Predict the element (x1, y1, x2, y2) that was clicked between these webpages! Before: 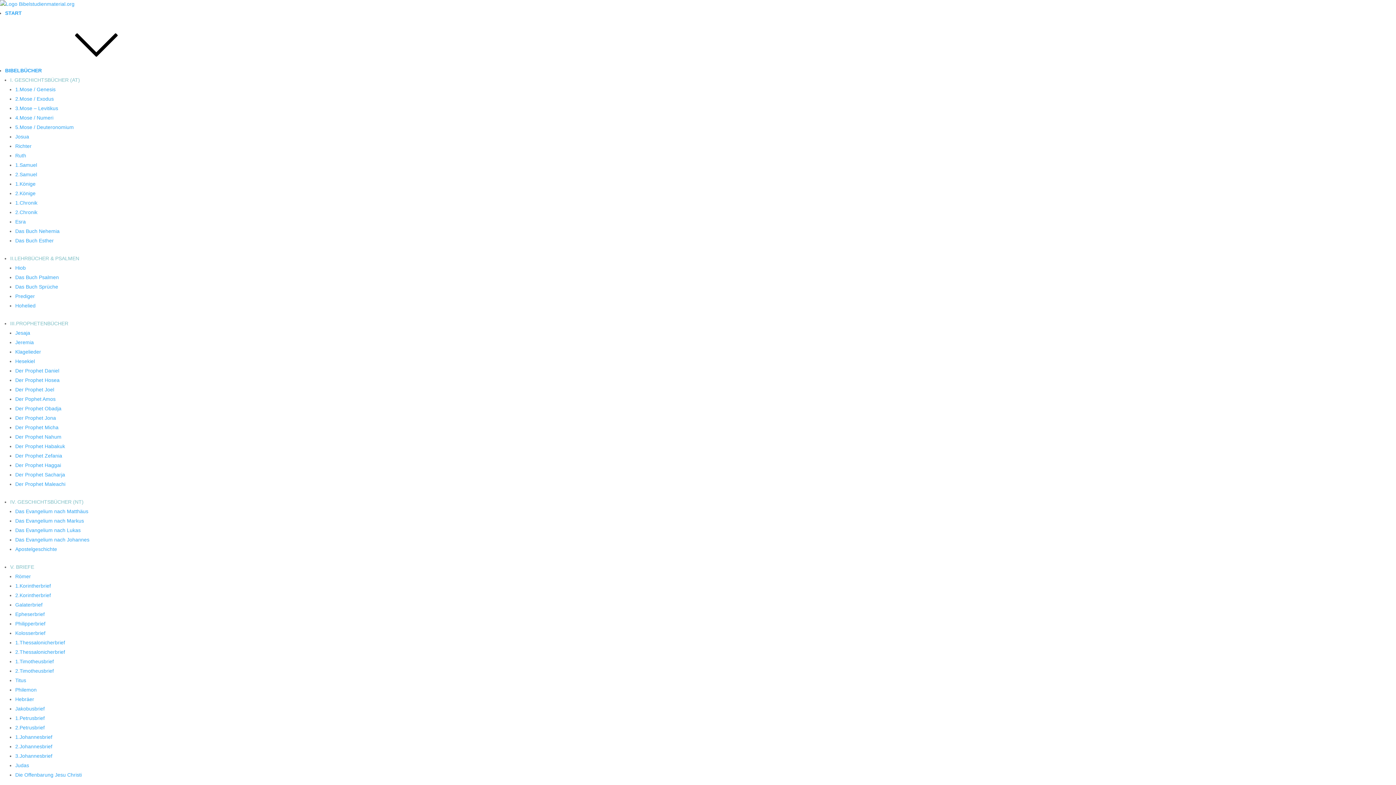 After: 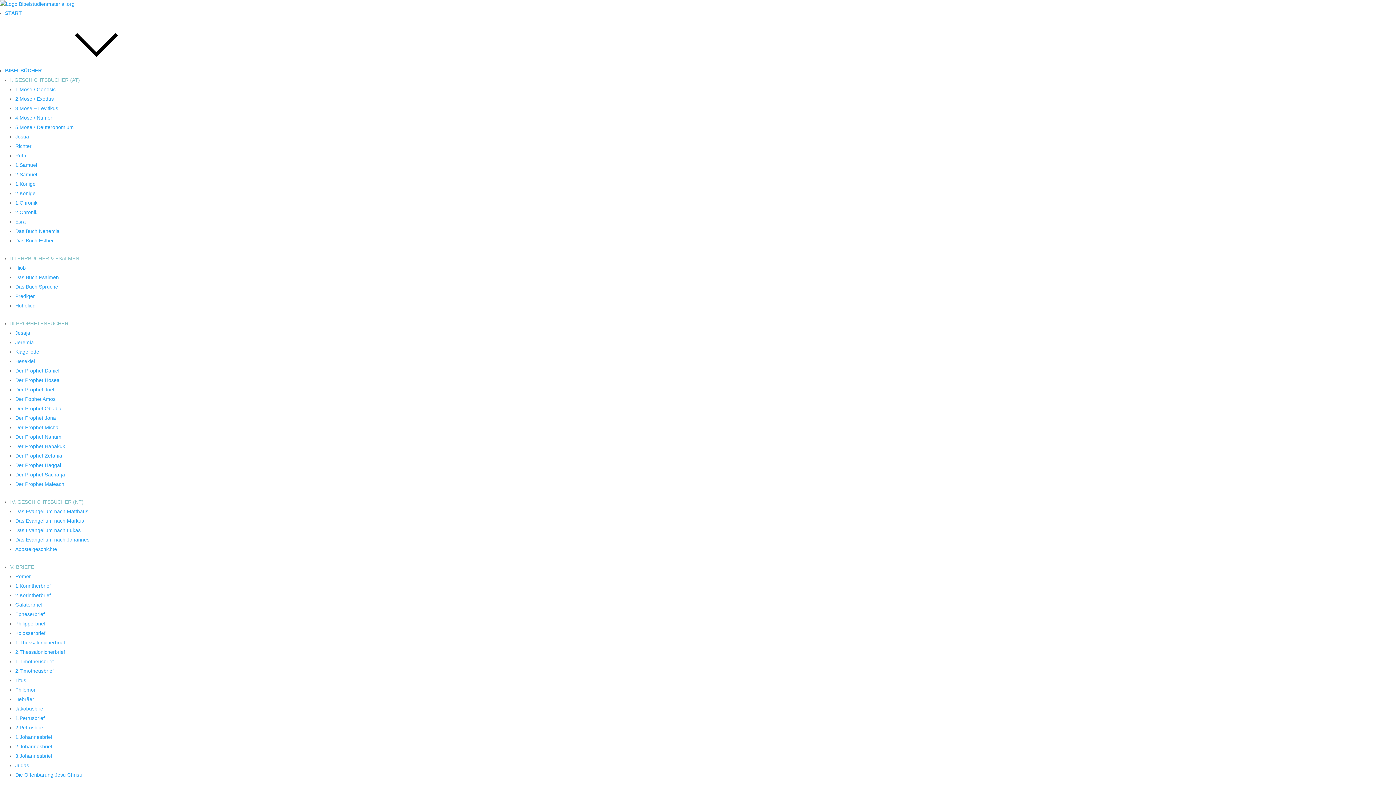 Action: bbox: (10, 499, 83, 505) label: IV. GESCHICHTSBÜCHER (NT)